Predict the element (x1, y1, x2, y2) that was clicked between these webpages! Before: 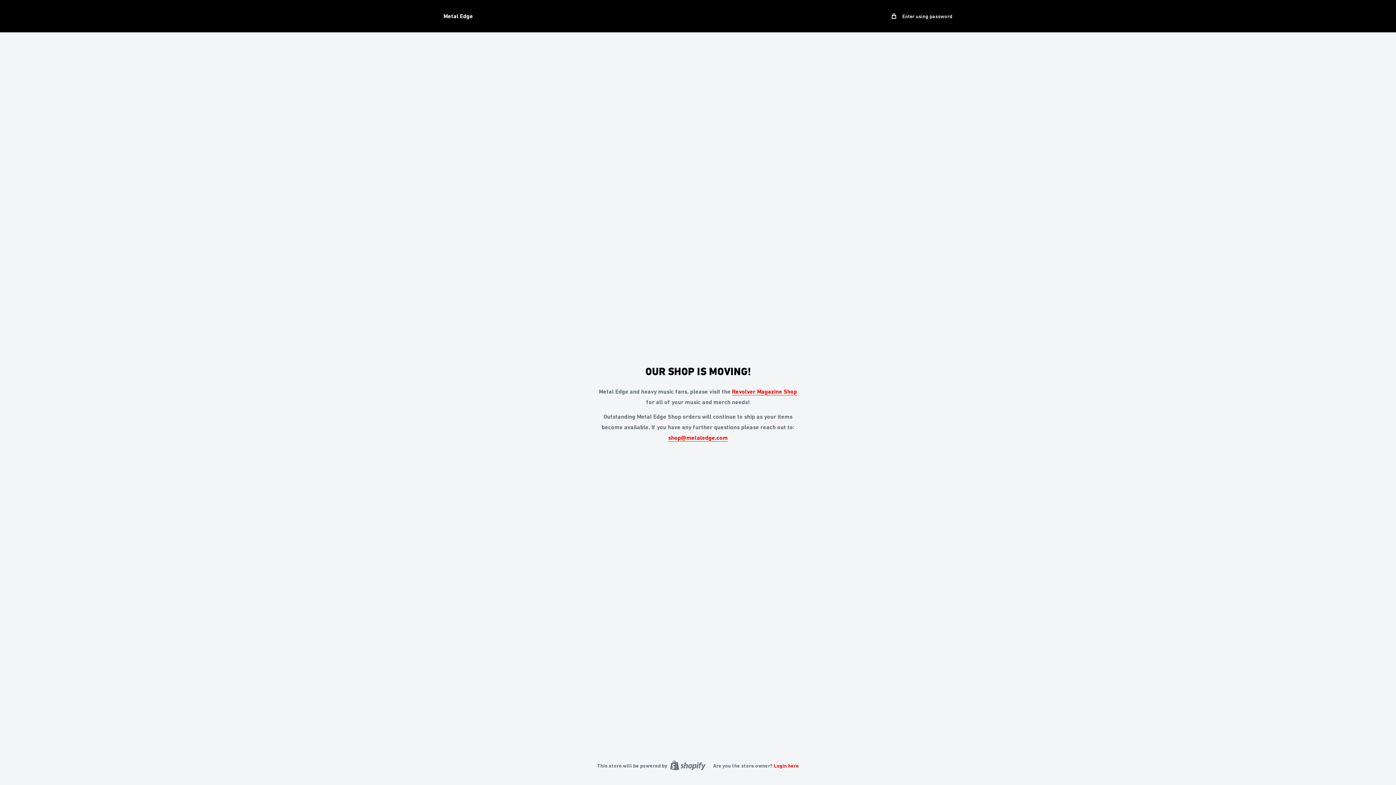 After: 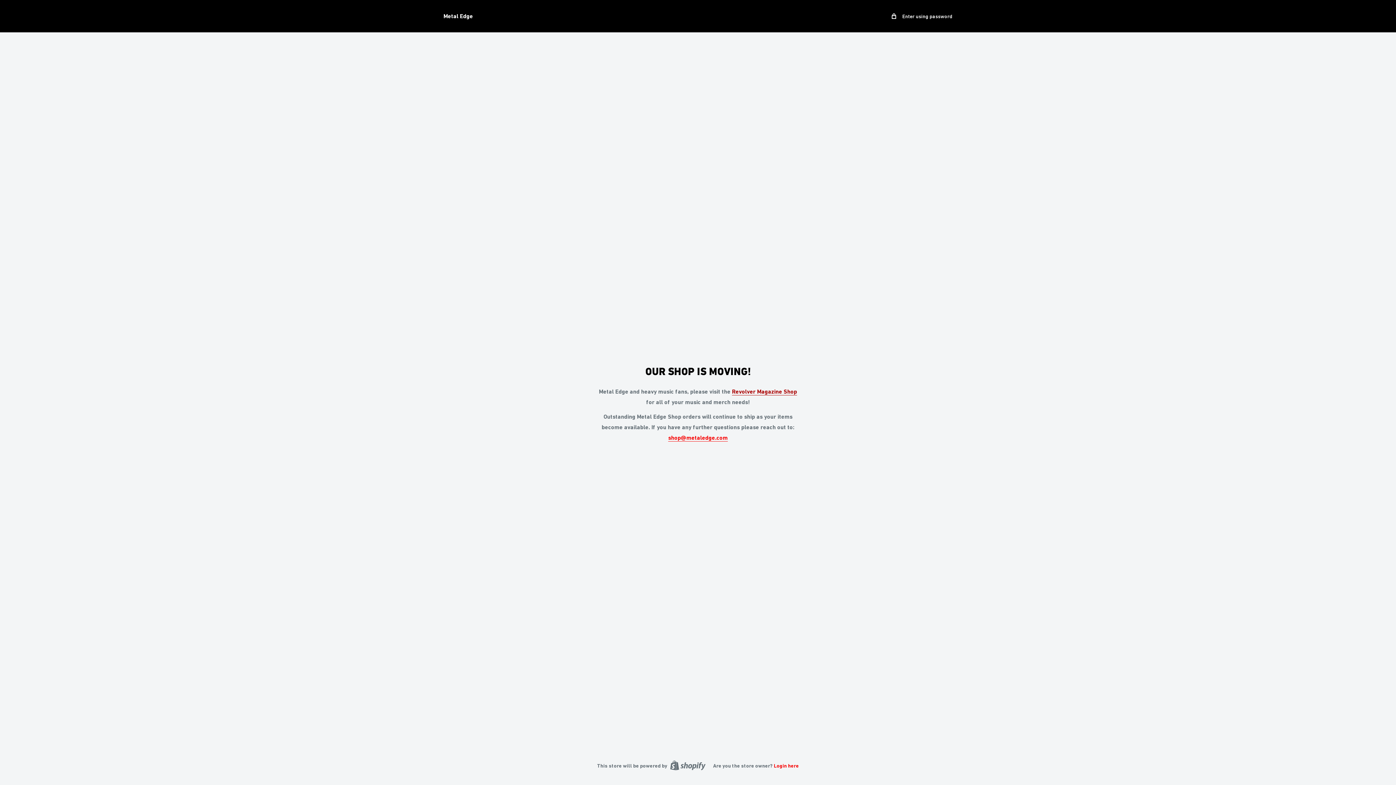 Action: bbox: (732, 388, 797, 395) label: Revolver Magazine Shop